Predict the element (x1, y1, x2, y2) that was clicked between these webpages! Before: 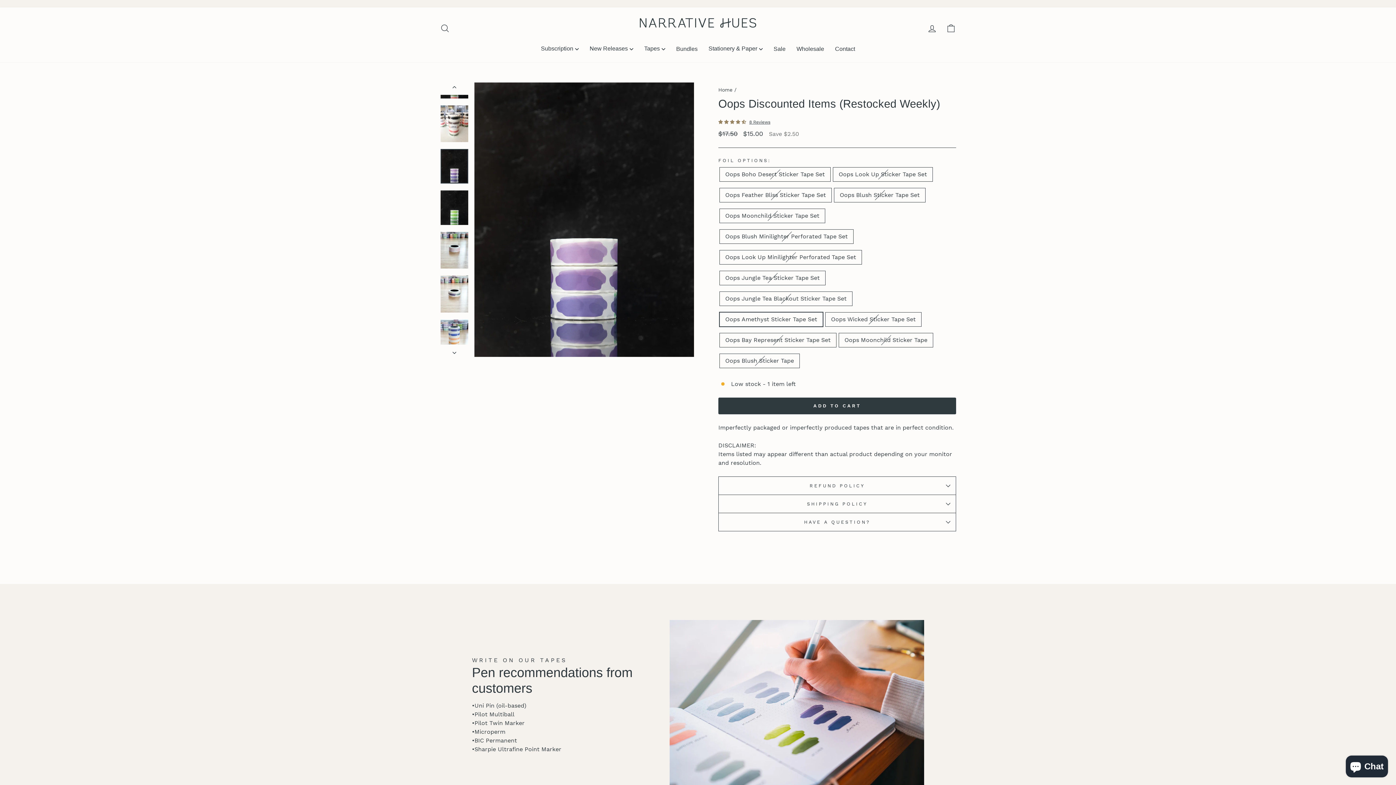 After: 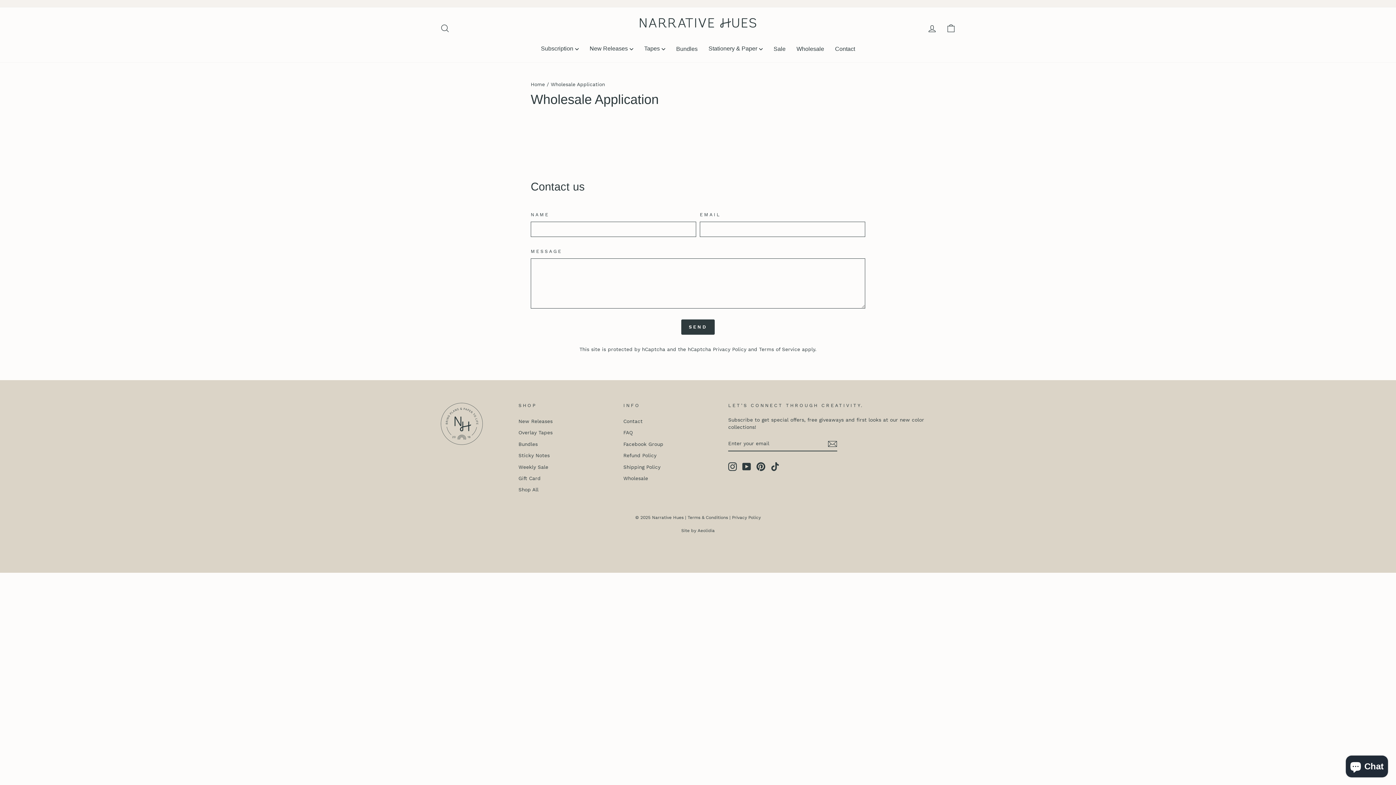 Action: label: Wholesale bbox: (791, 42, 829, 54)